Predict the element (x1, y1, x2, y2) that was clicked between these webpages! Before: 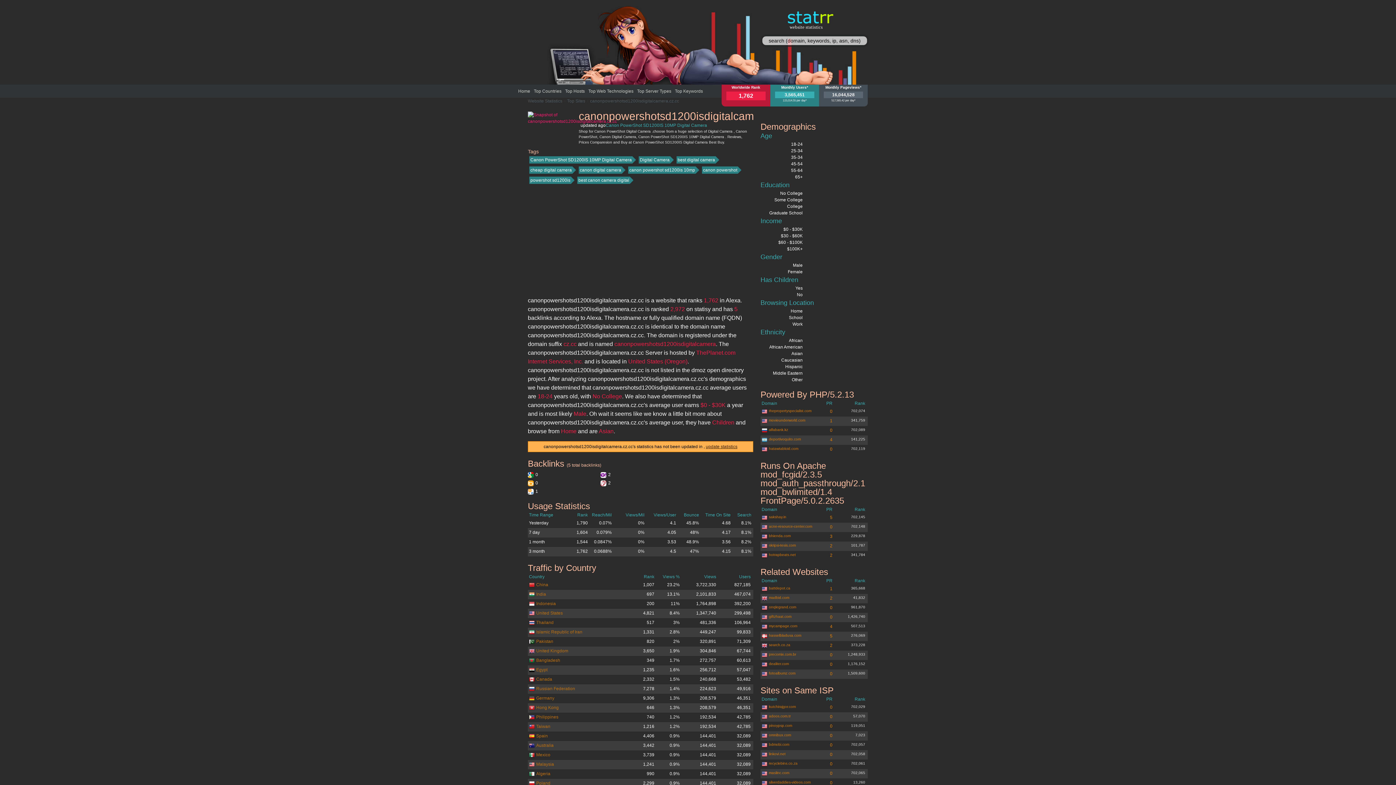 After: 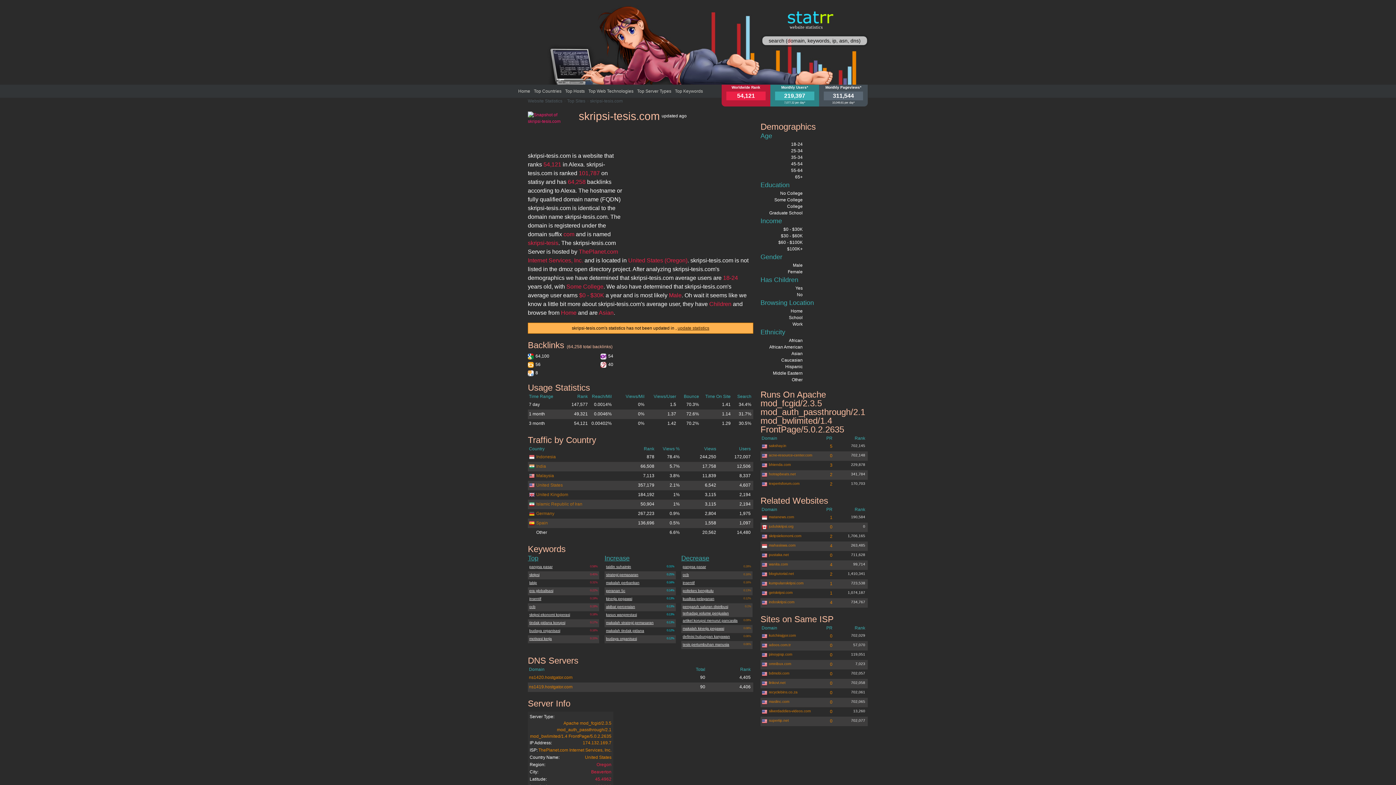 Action: bbox: (769, 542, 825, 548) label: skripsi-tesis.com